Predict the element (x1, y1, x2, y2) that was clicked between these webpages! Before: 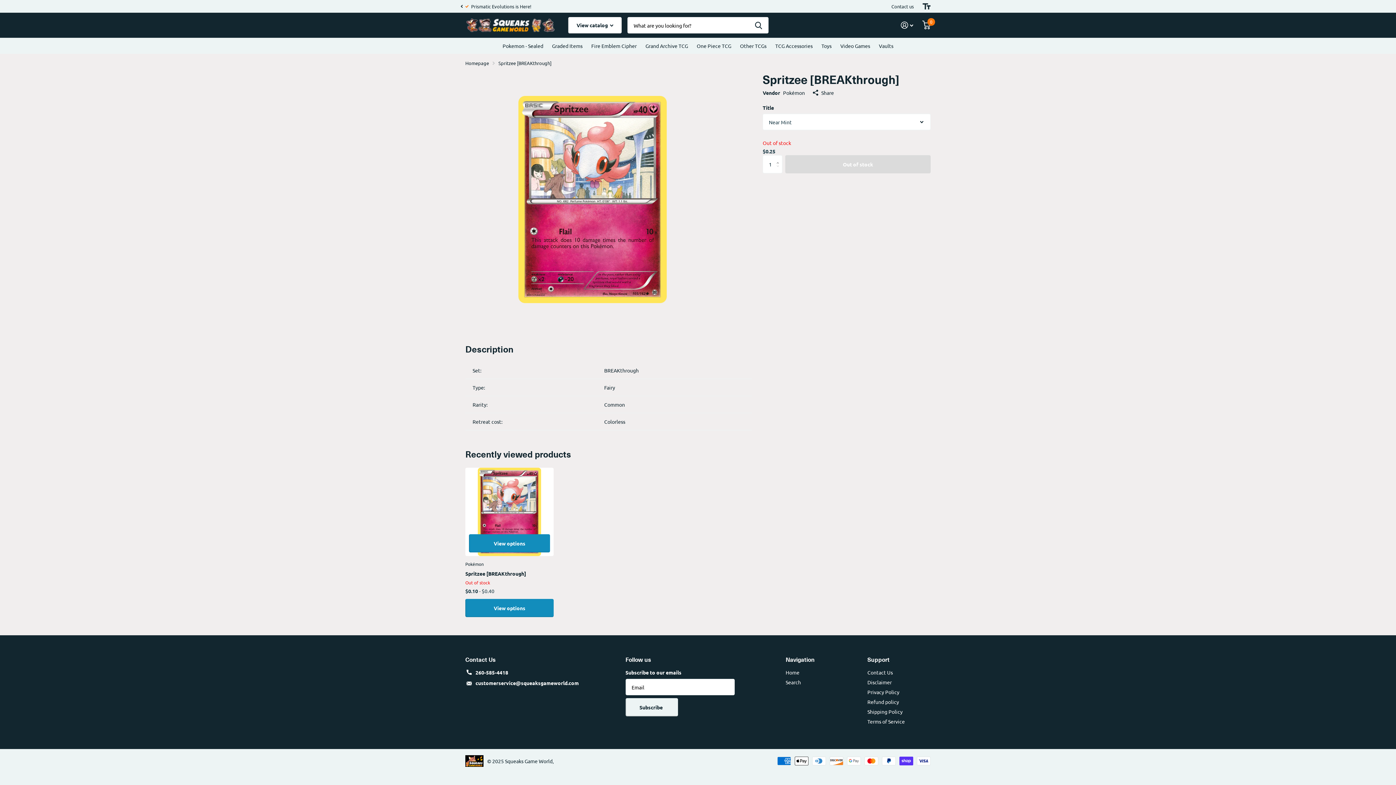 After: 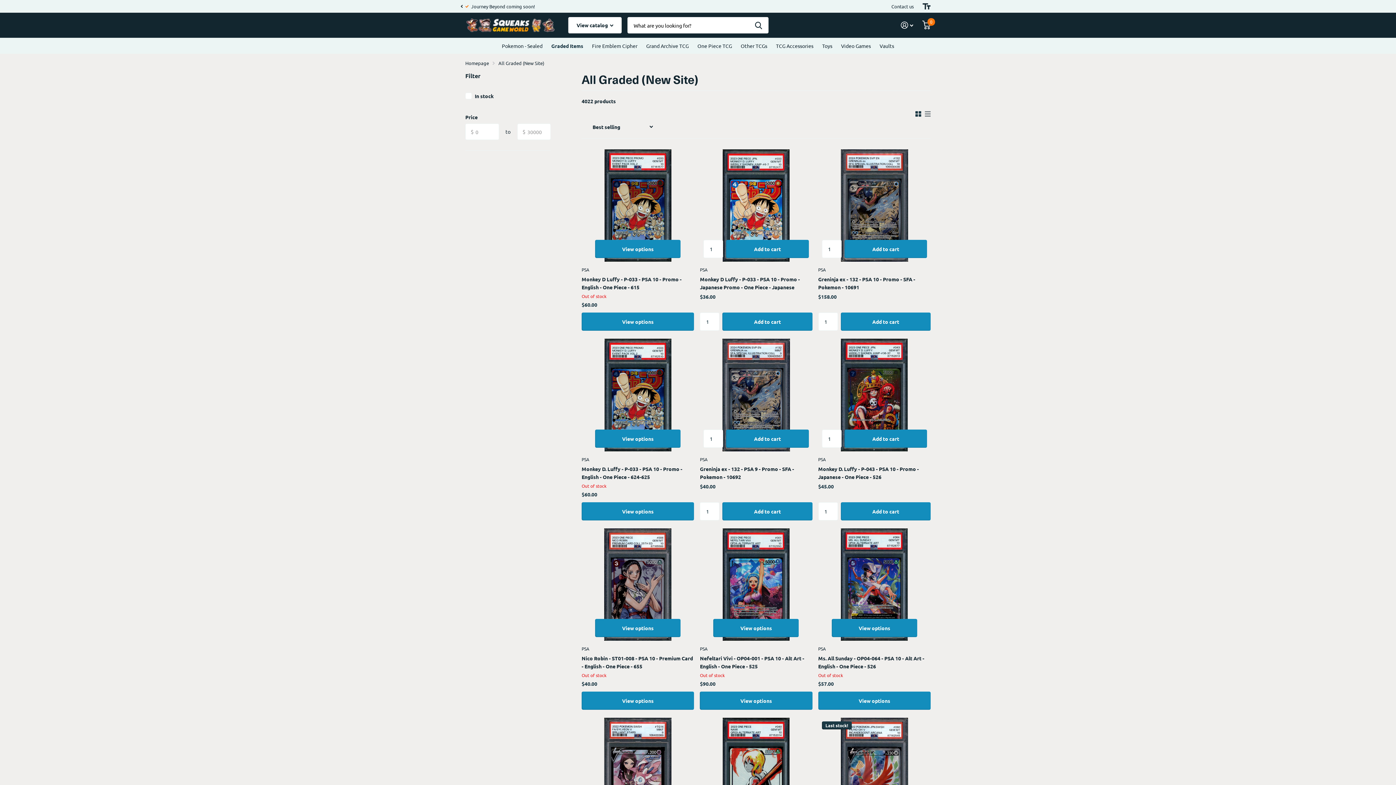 Action: label: Graded Items bbox: (552, 37, 582, 53)